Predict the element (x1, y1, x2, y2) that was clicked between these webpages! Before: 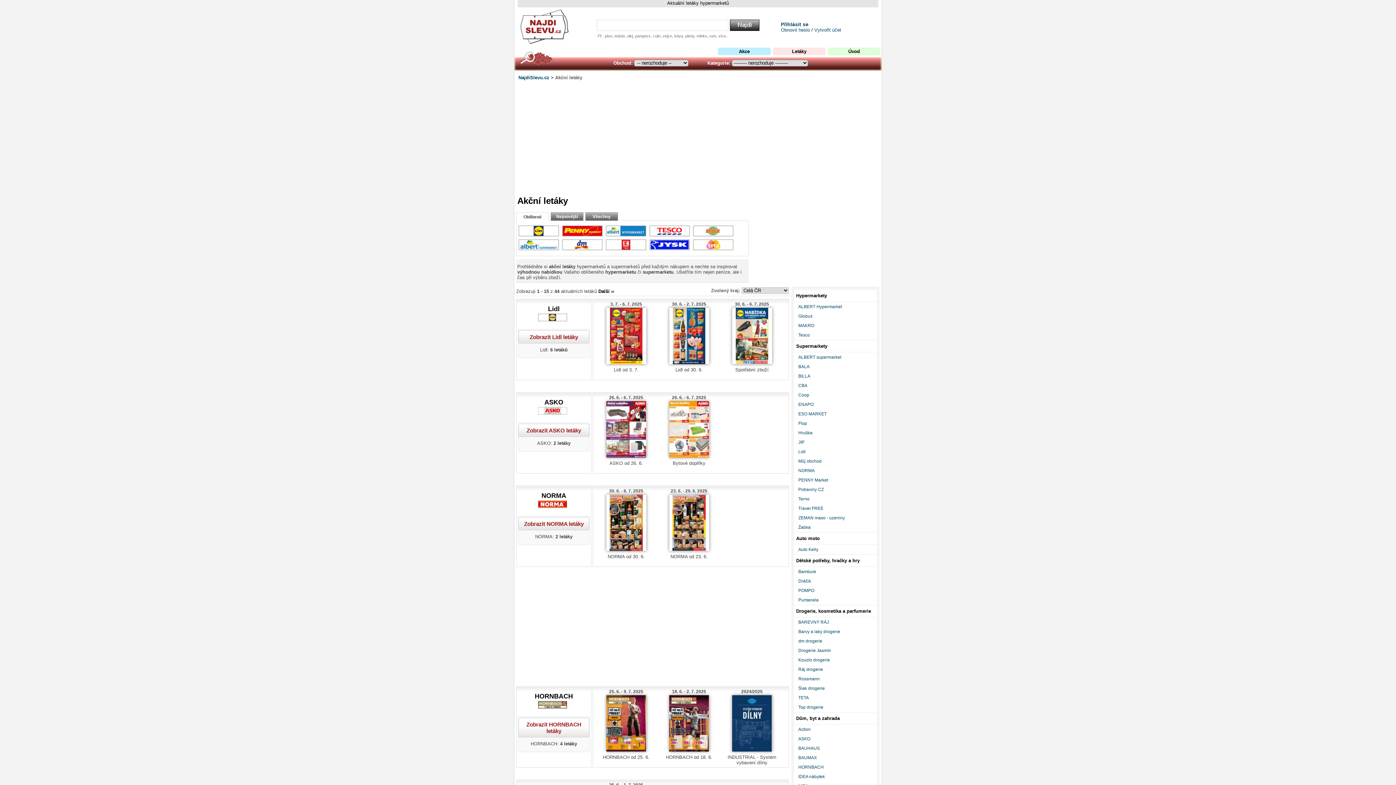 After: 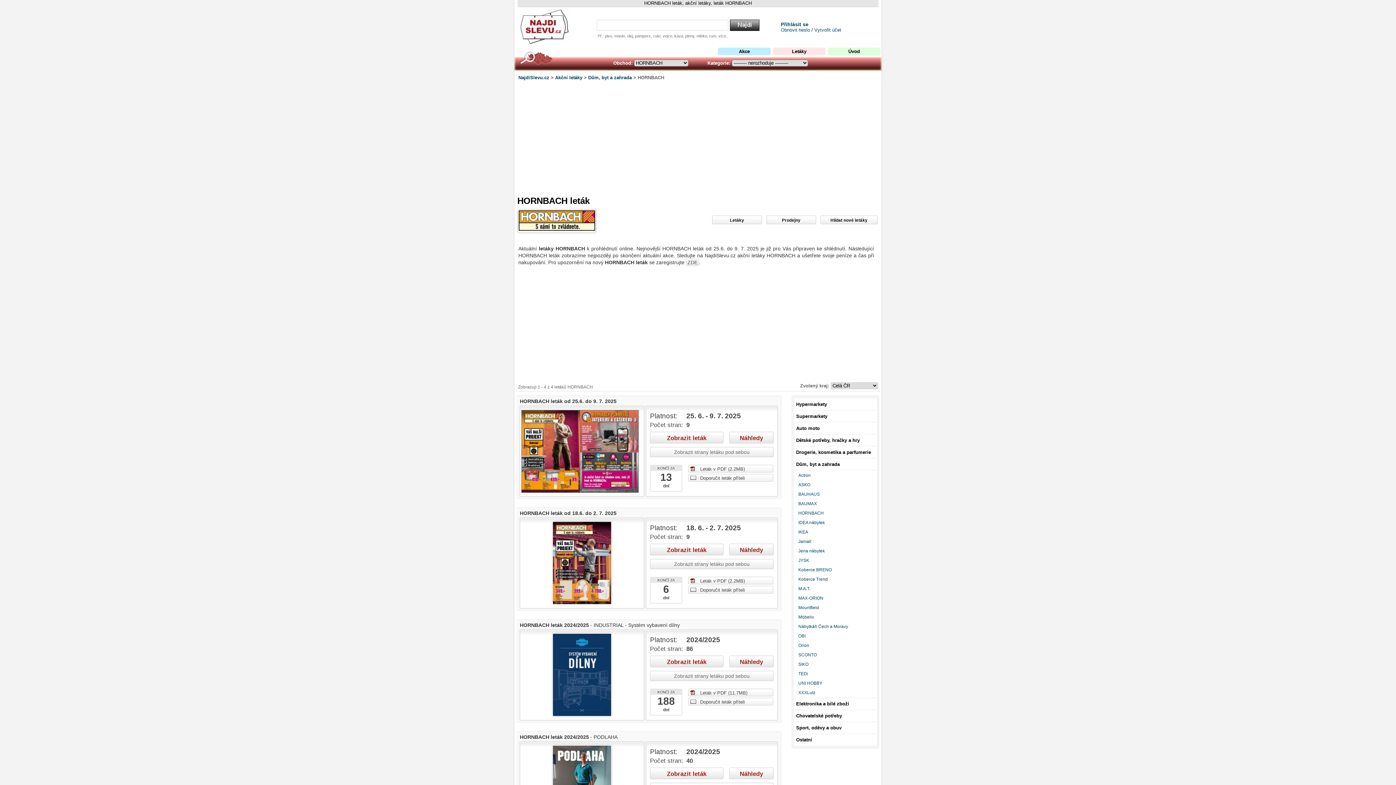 Action: label: Zobrazit HORNBACH letáky bbox: (518, 718, 589, 737)